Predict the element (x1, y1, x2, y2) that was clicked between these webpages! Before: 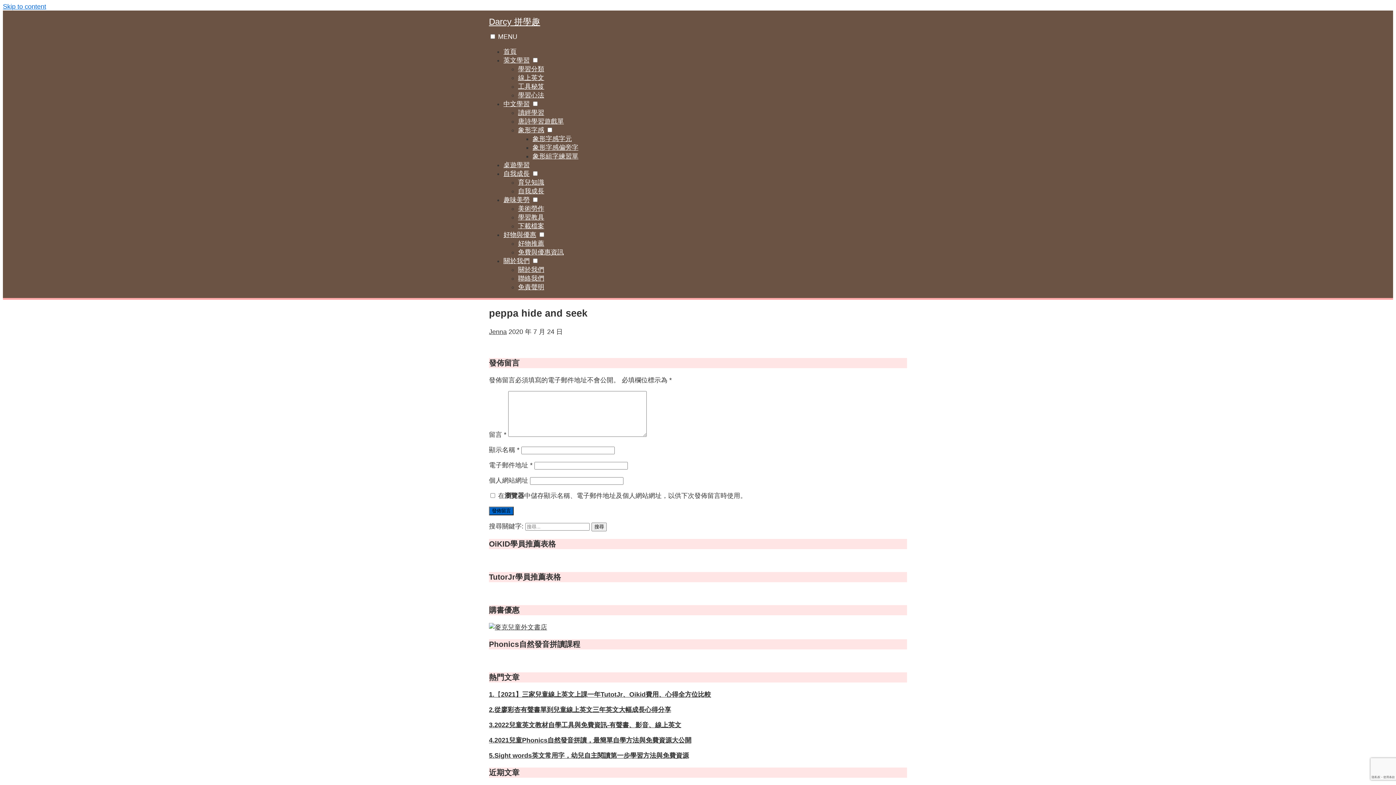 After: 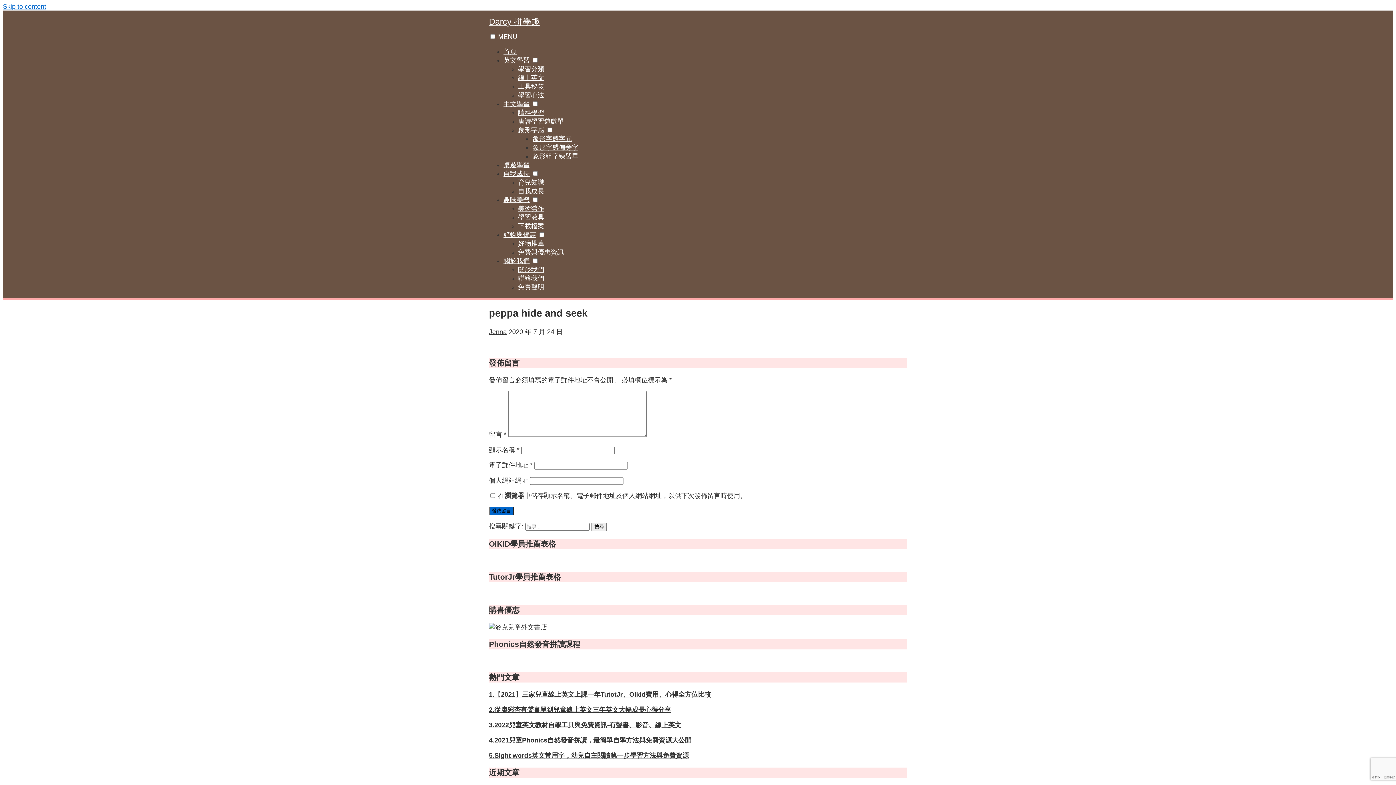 Action: bbox: (518, 109, 544, 116) label: 讀經學習